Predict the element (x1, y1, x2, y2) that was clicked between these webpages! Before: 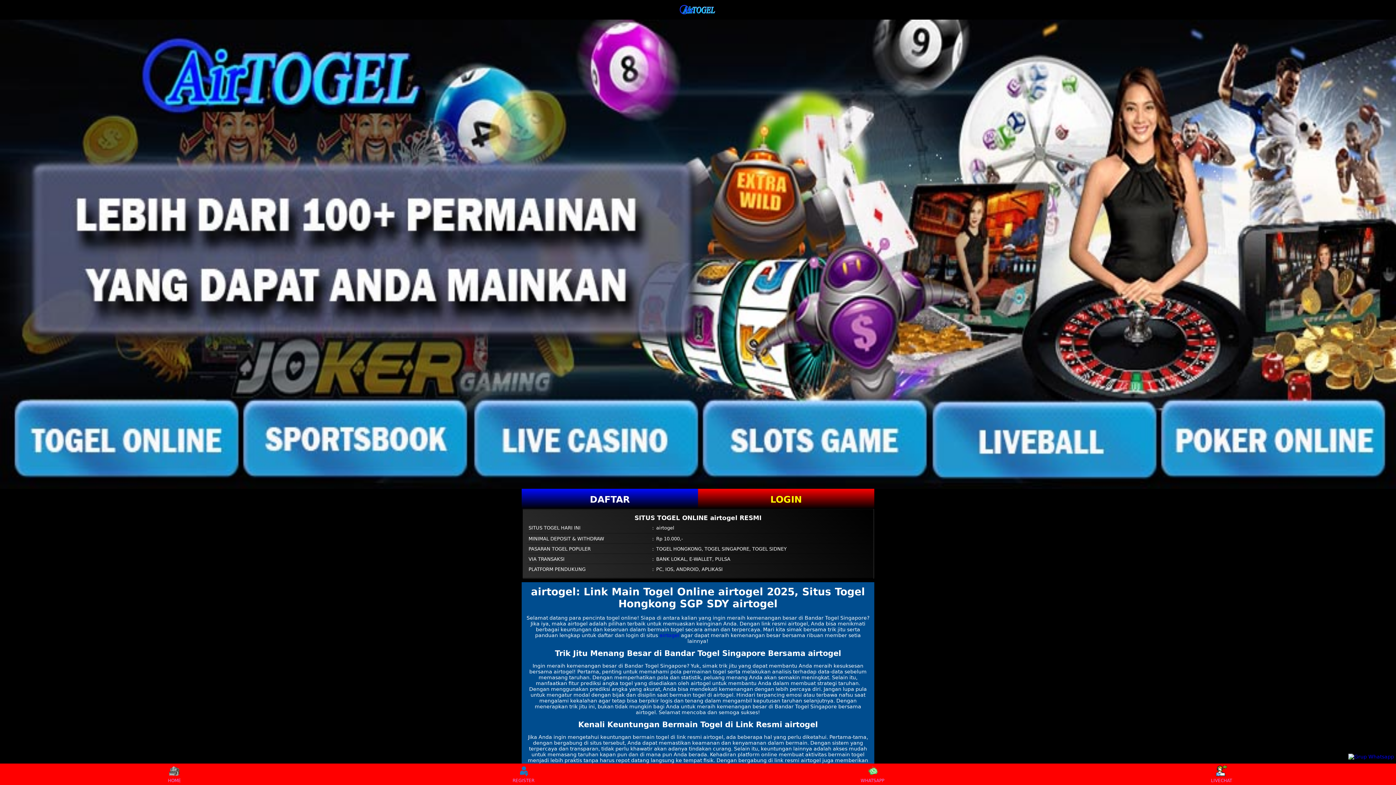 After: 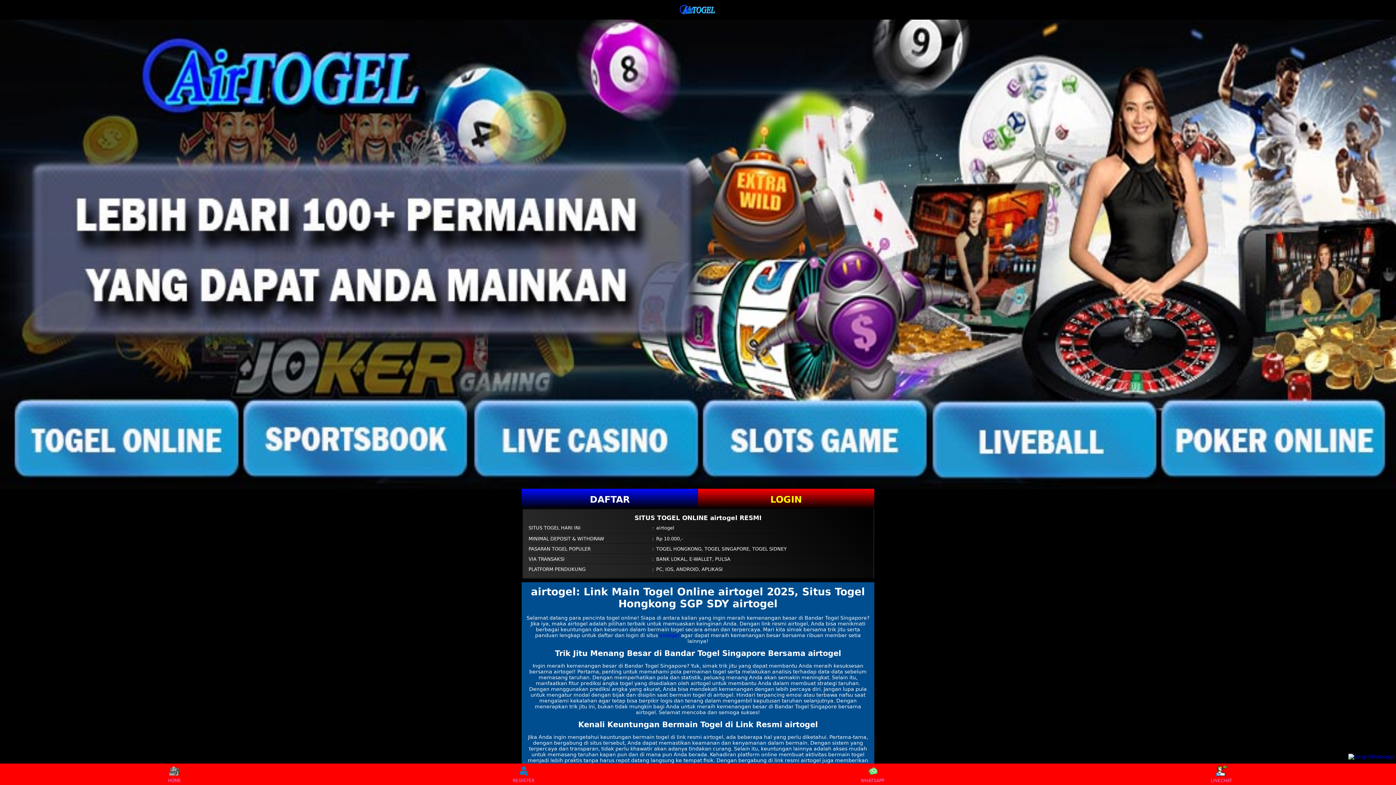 Action: label: LIVECHAT bbox: (1208, 765, 1235, 783)